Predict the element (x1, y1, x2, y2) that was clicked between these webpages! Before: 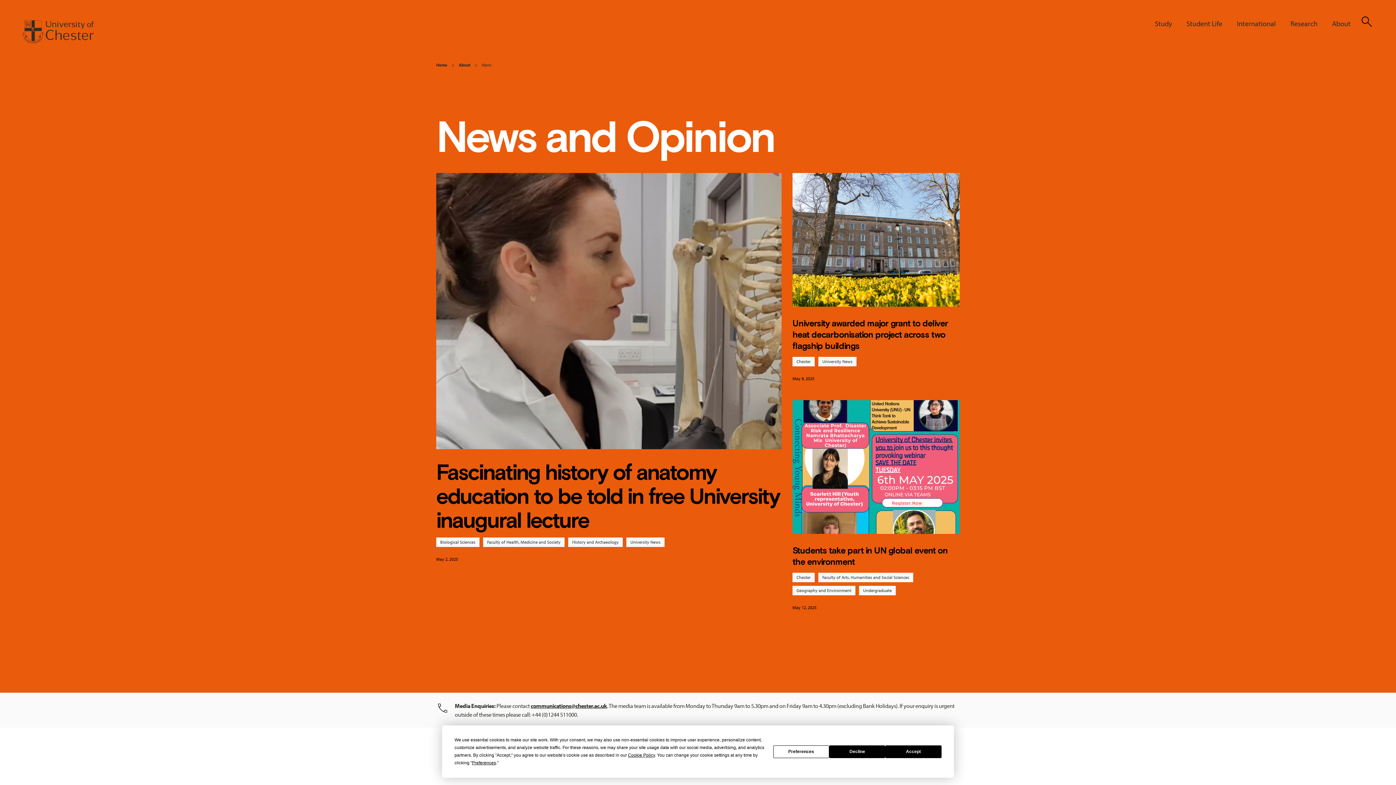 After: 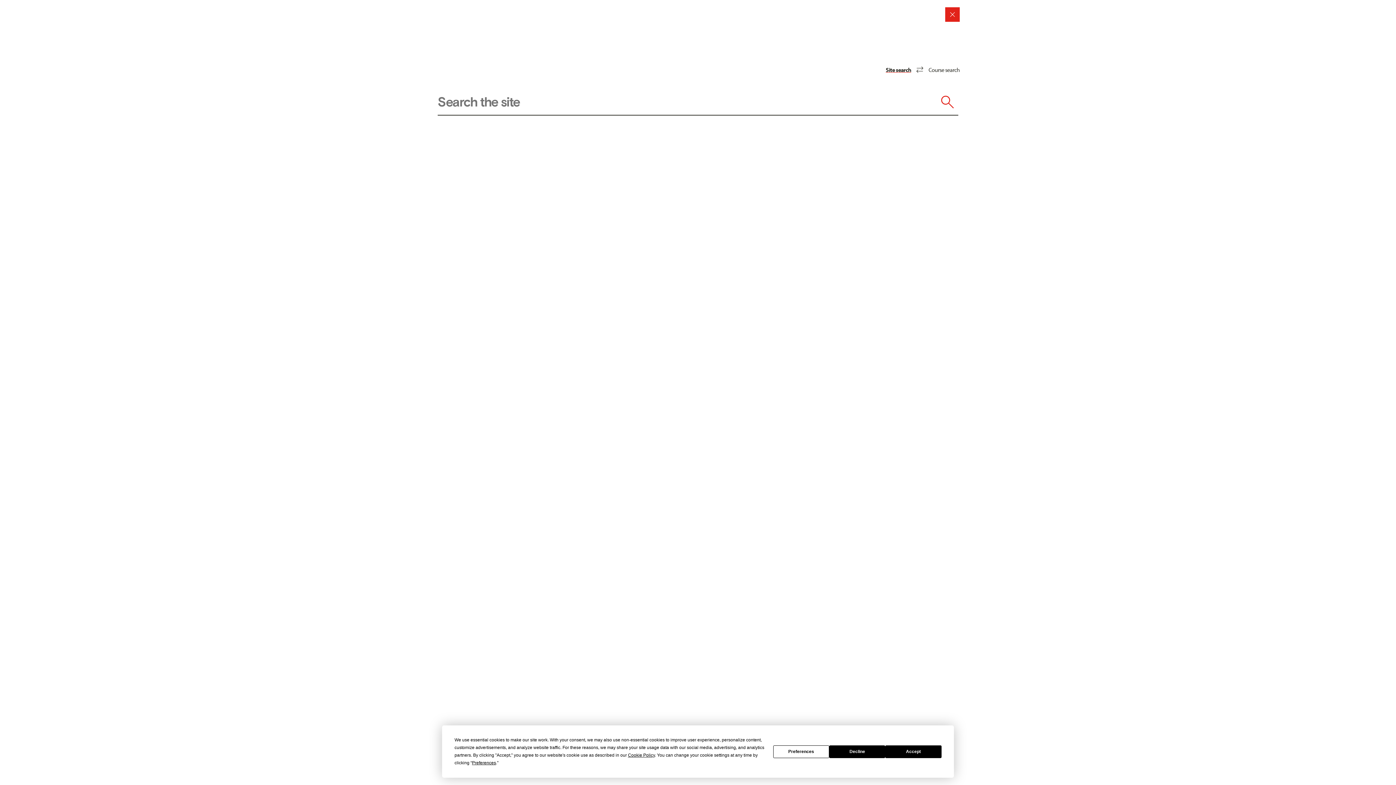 Action: bbox: (1360, 14, 1374, 29) label: Toggle Site Search